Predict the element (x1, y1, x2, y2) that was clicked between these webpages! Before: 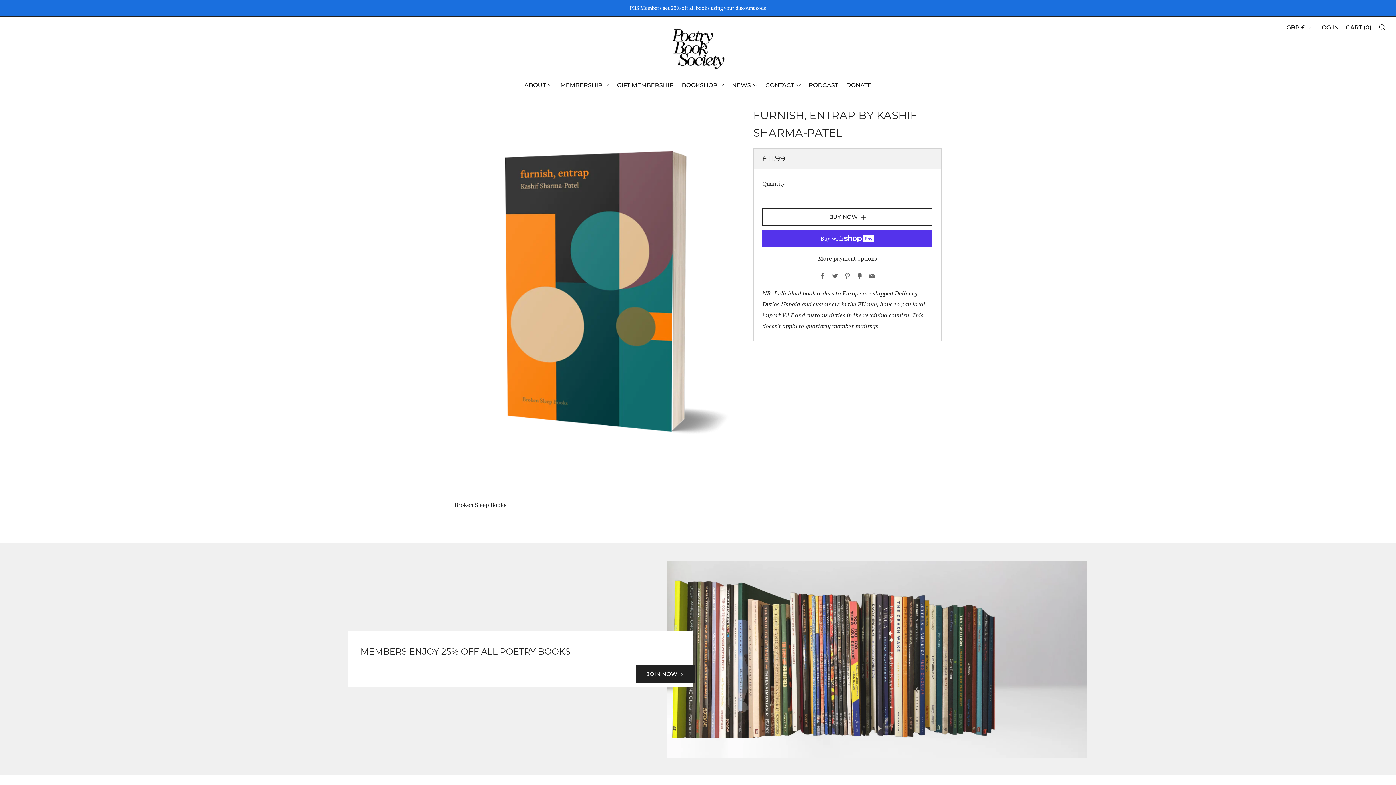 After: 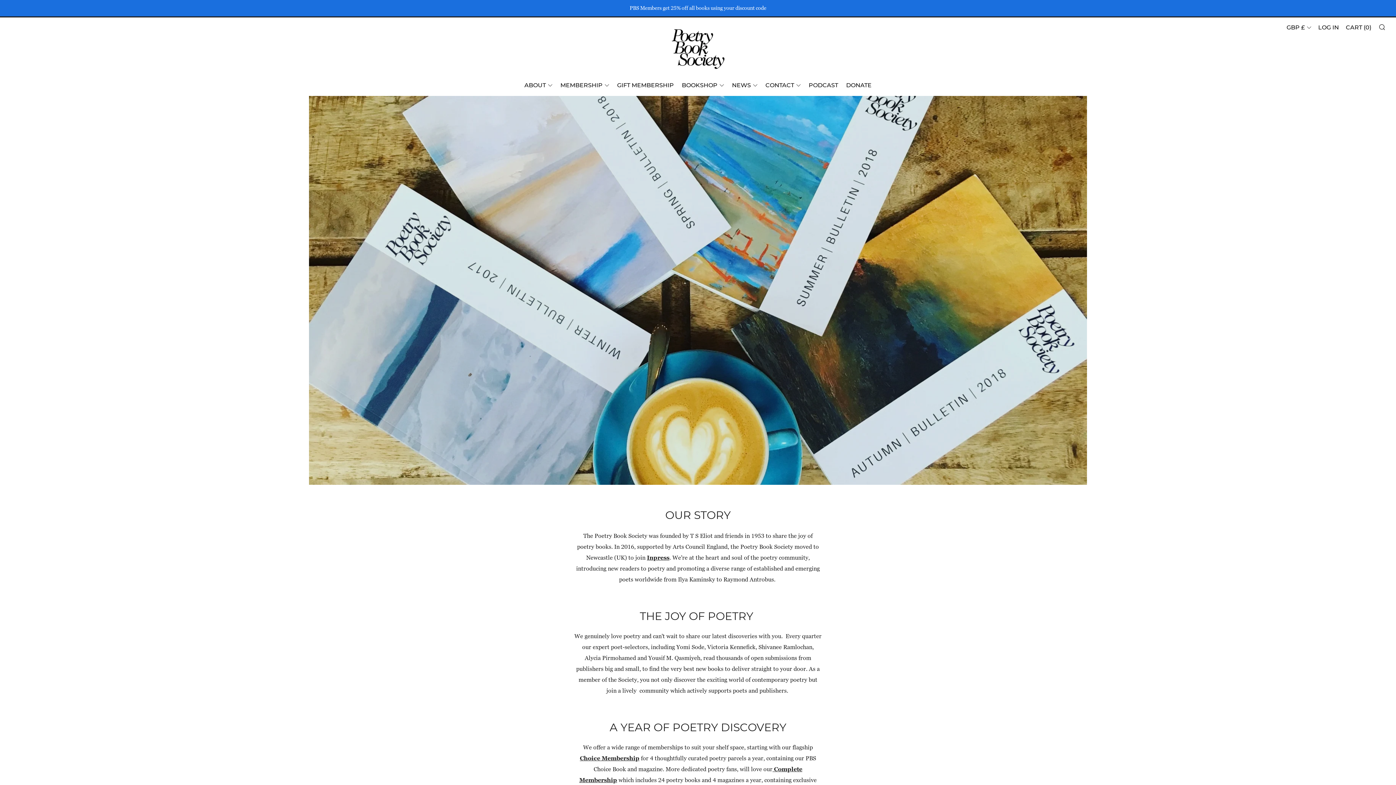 Action: bbox: (524, 79, 552, 91) label: ABOUT